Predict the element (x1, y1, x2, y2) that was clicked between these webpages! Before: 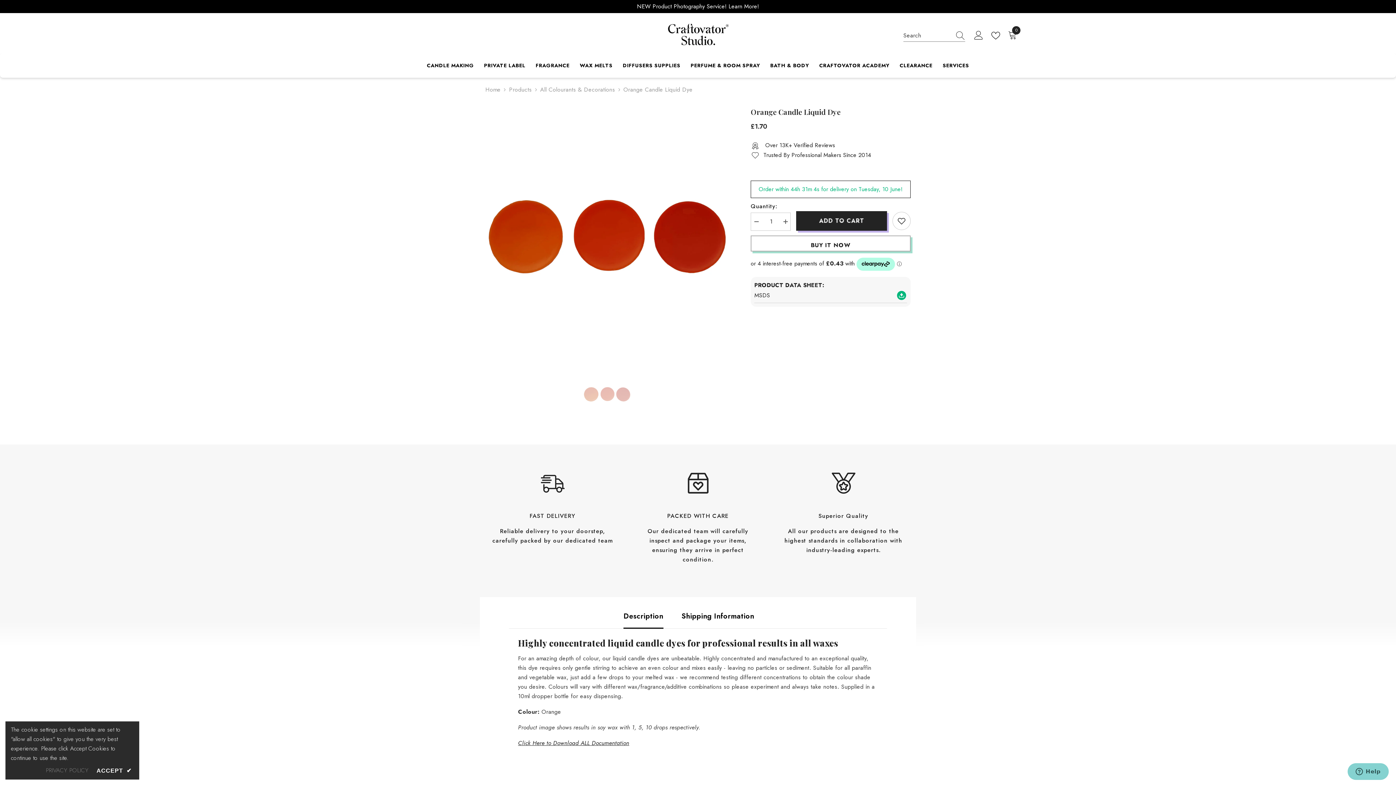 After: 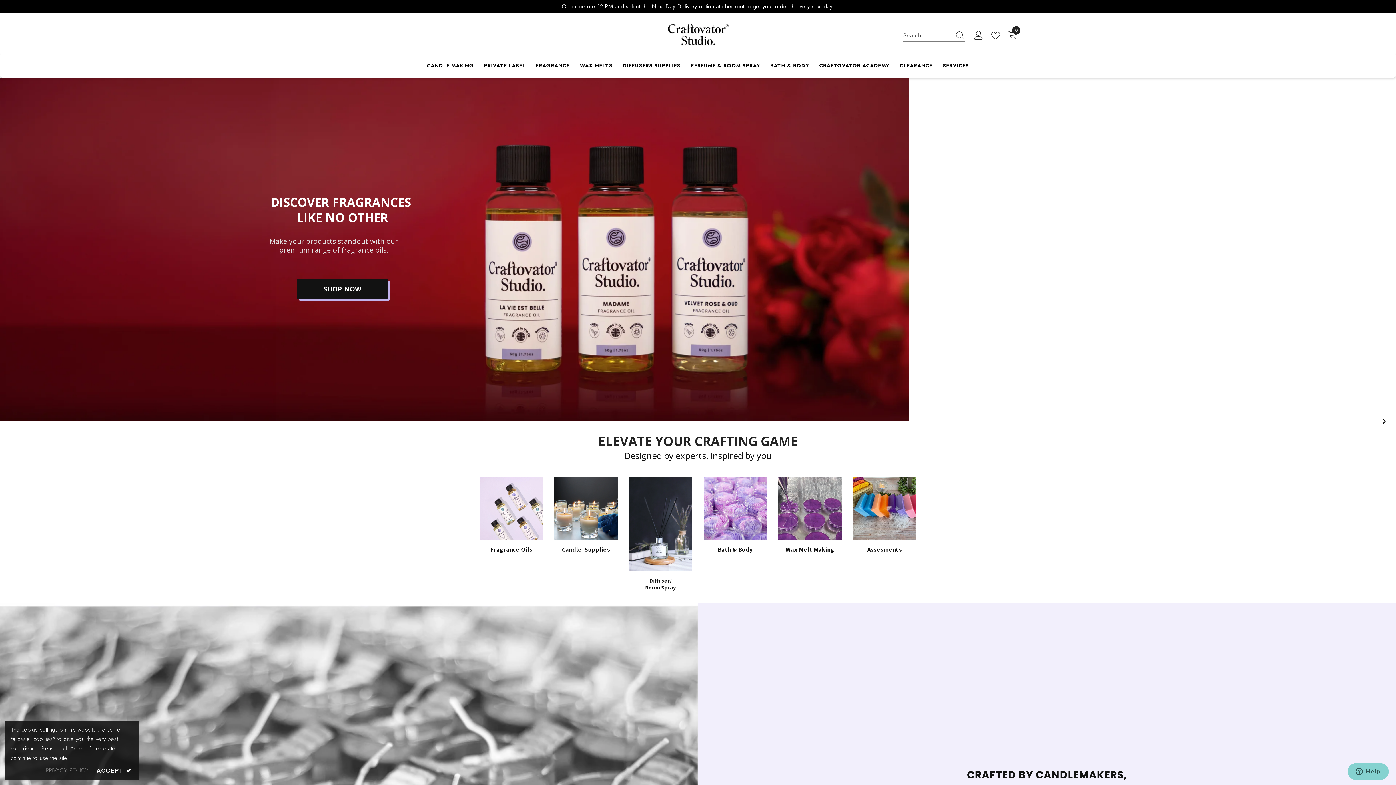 Action: bbox: (665, 20, 730, 48)